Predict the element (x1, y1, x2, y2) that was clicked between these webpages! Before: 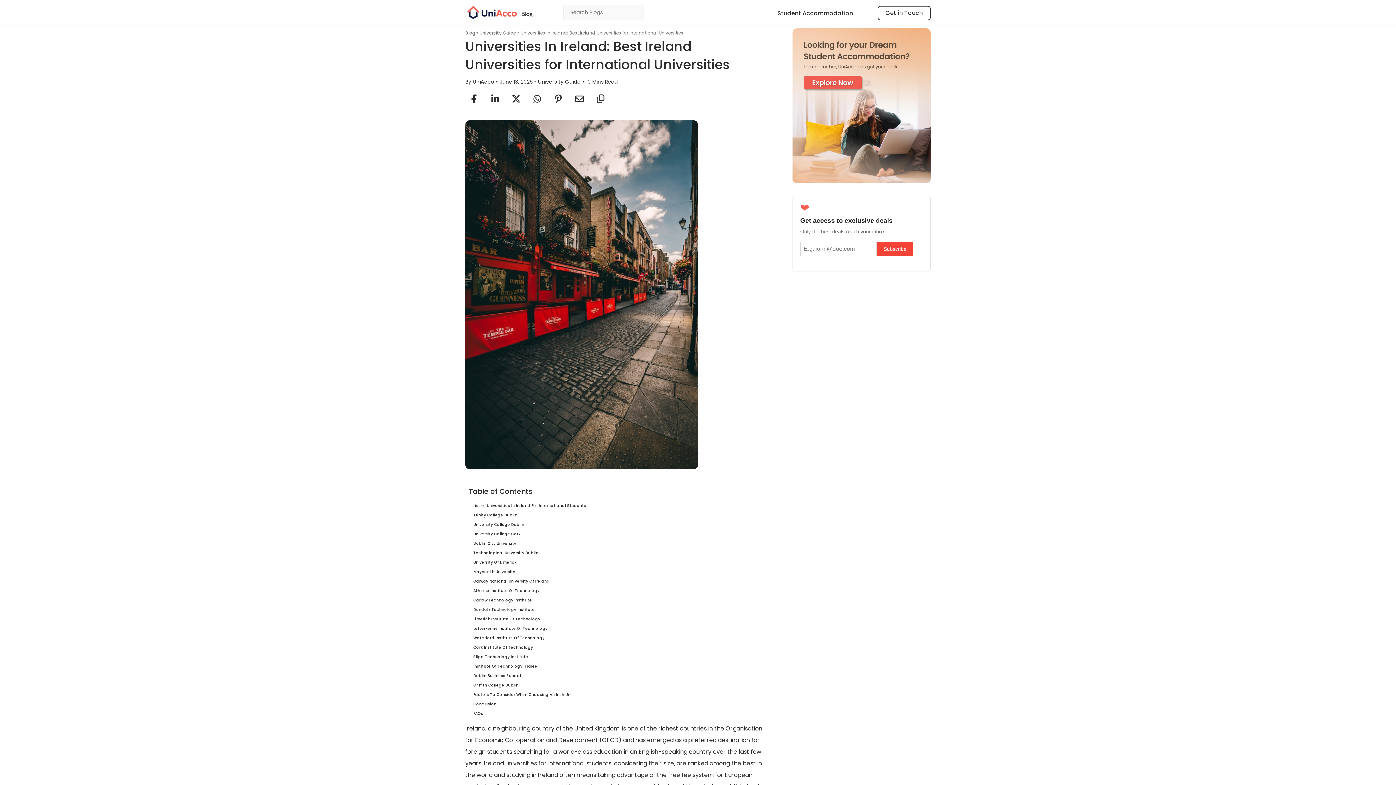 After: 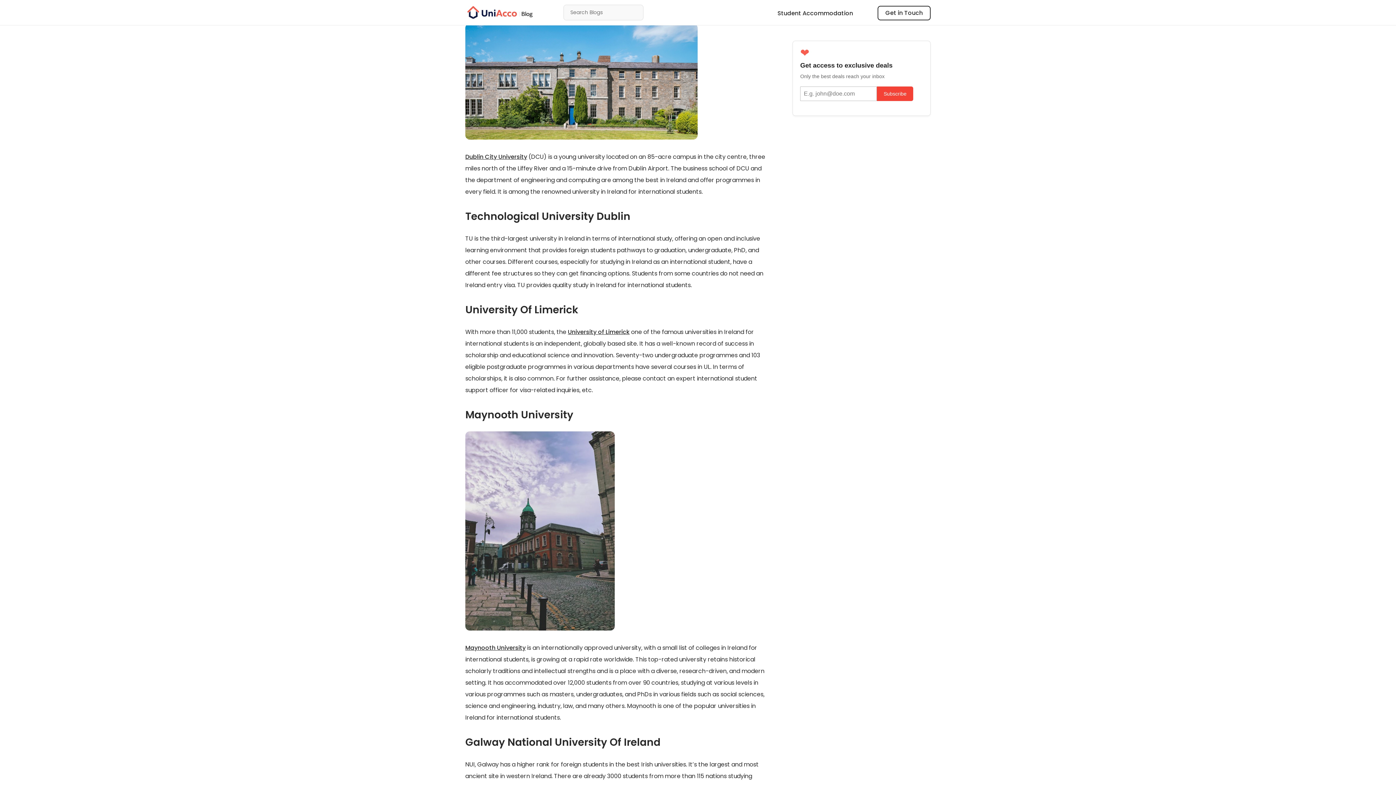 Action: label: Dublin City University bbox: (473, 540, 516, 547)